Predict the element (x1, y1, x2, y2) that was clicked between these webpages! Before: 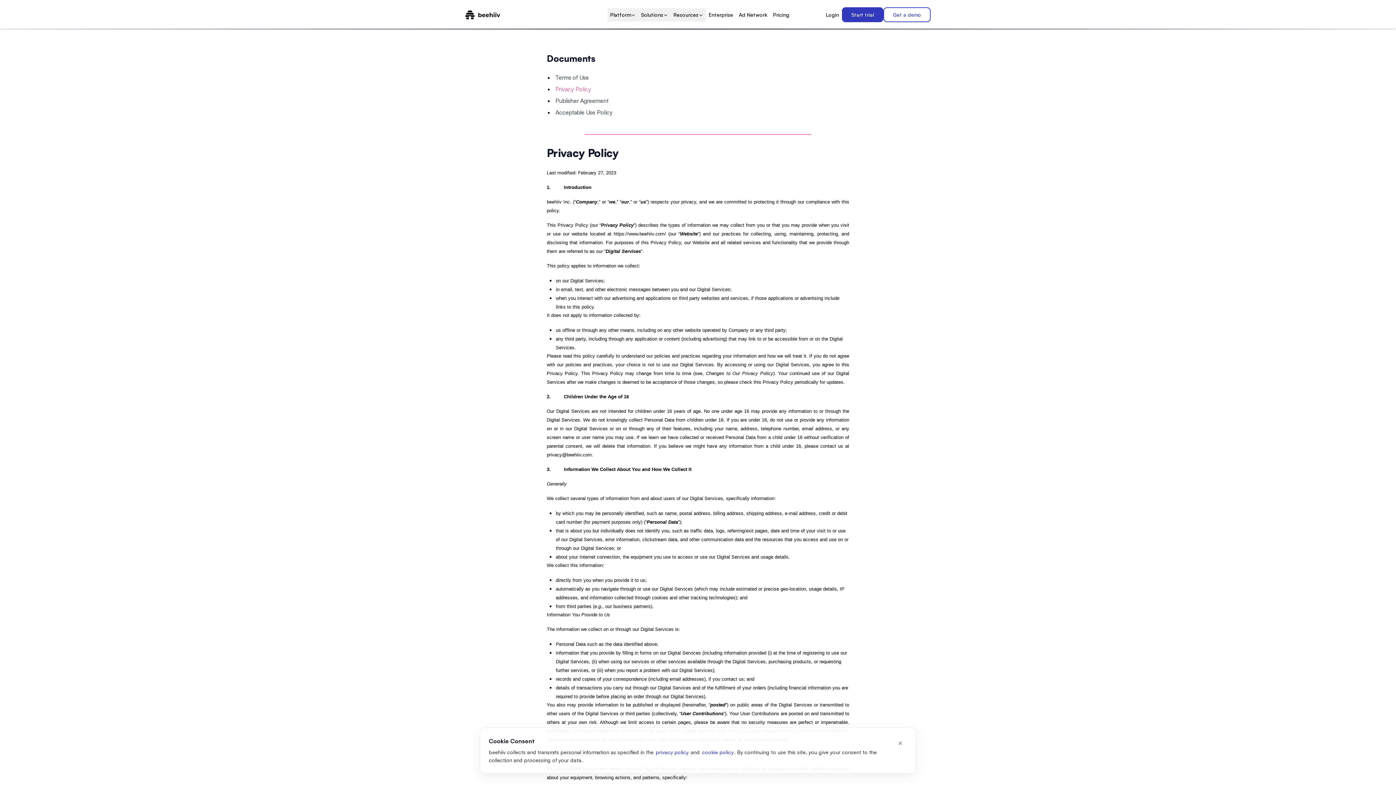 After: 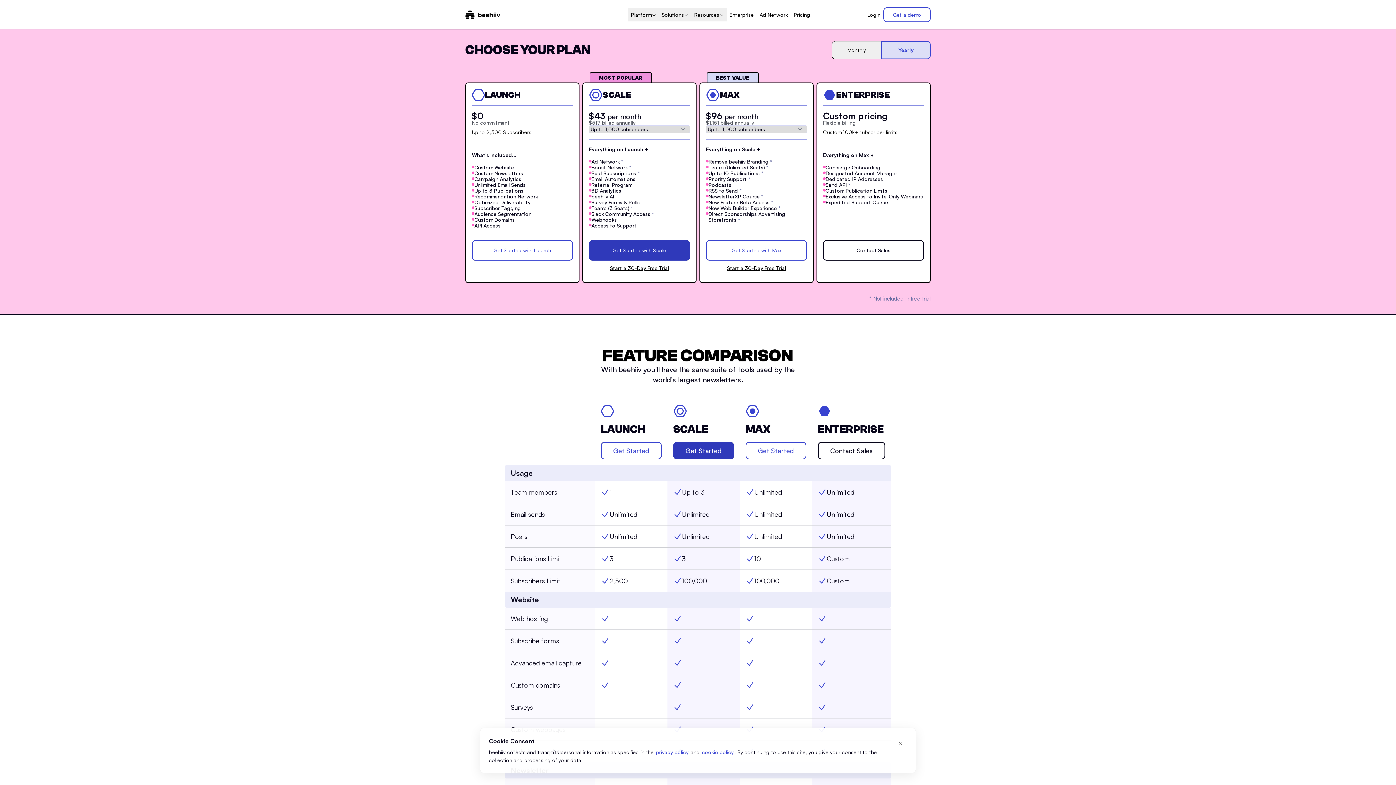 Action: label: Pricing bbox: (770, 8, 792, 21)